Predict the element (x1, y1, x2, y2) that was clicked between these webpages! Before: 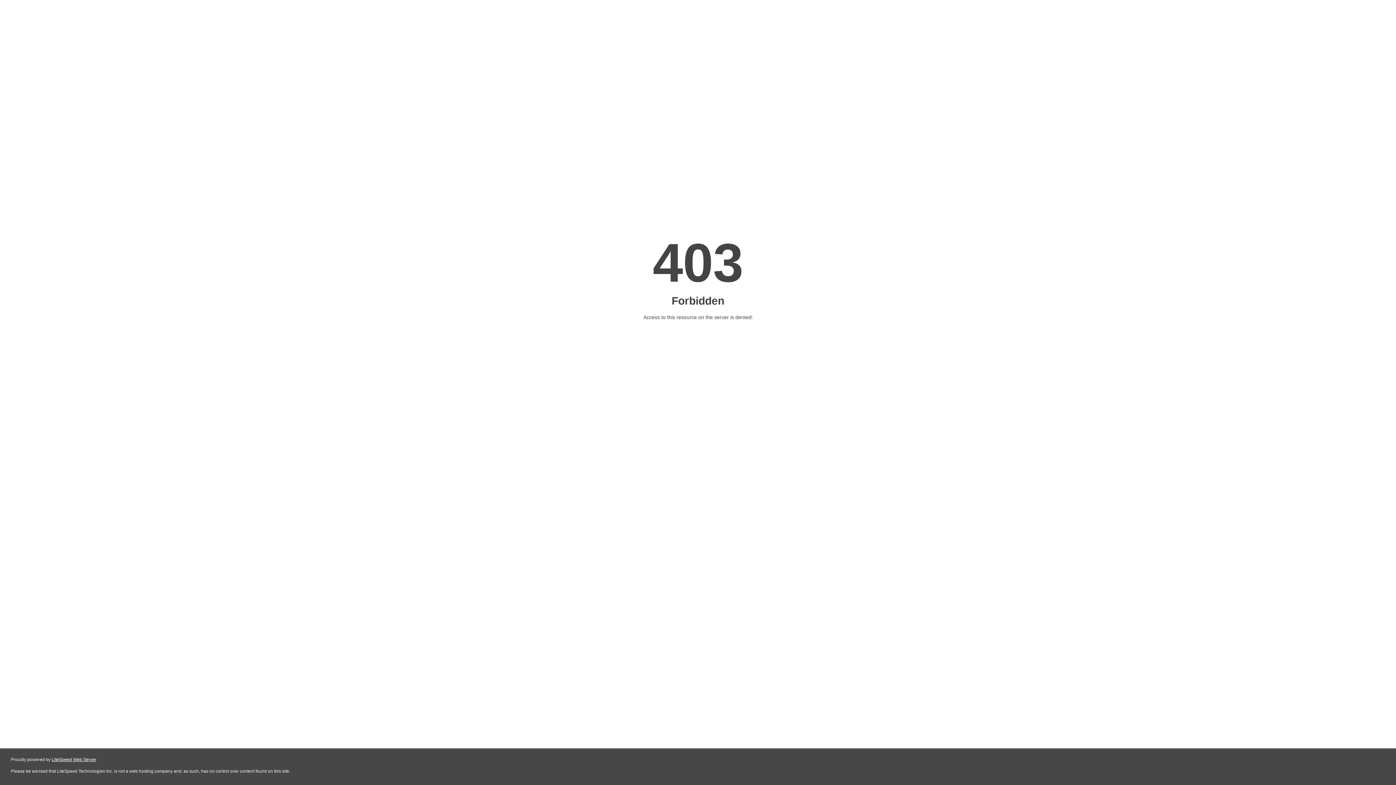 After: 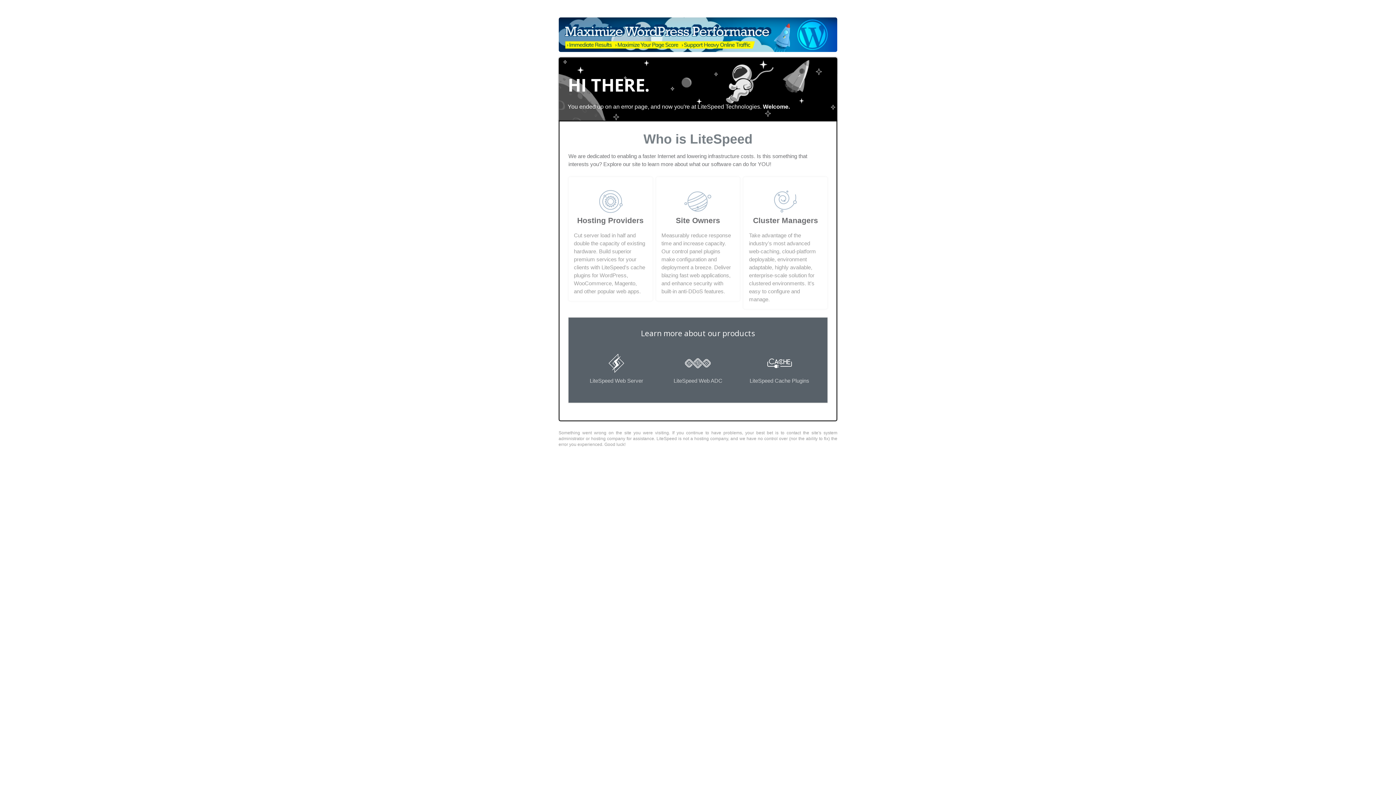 Action: label: LiteSpeed Web Server bbox: (51, 757, 96, 762)